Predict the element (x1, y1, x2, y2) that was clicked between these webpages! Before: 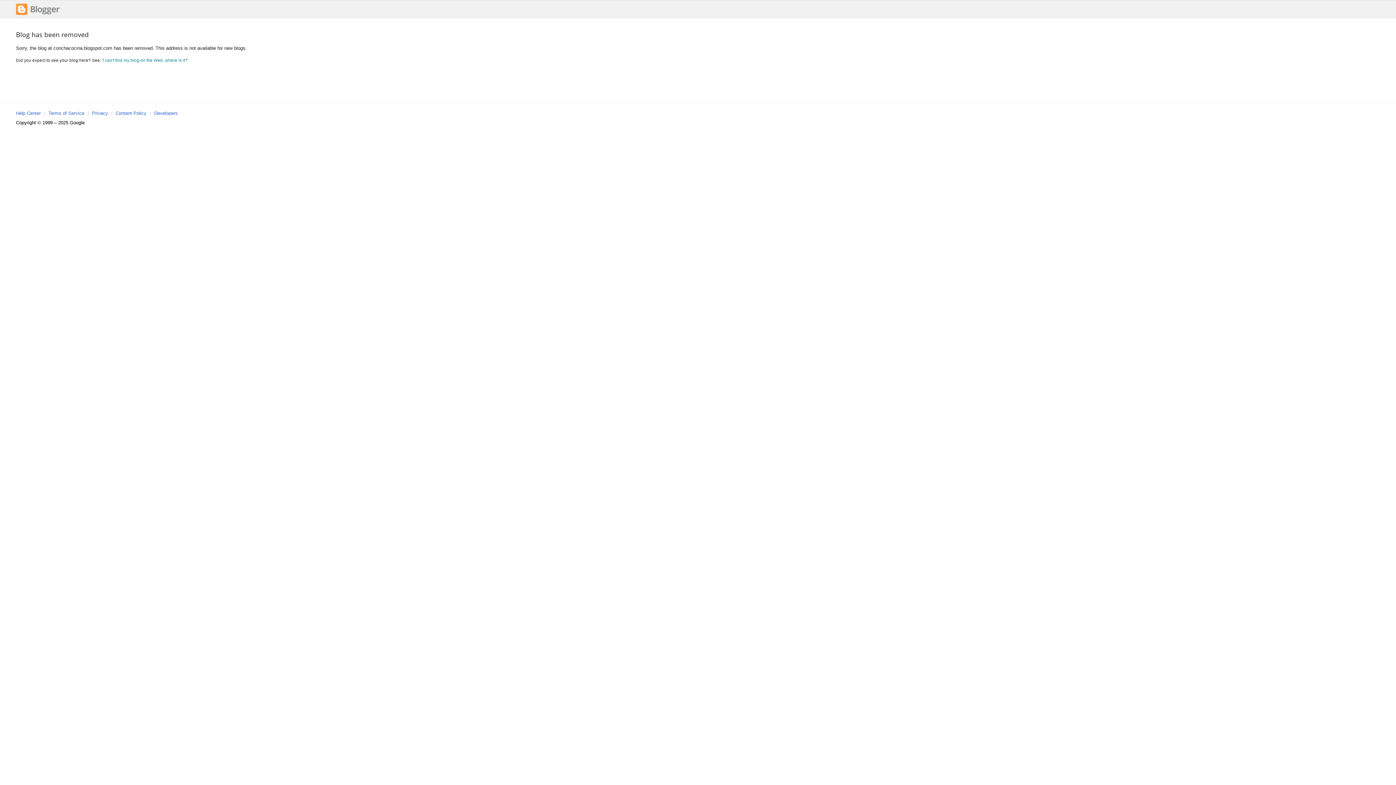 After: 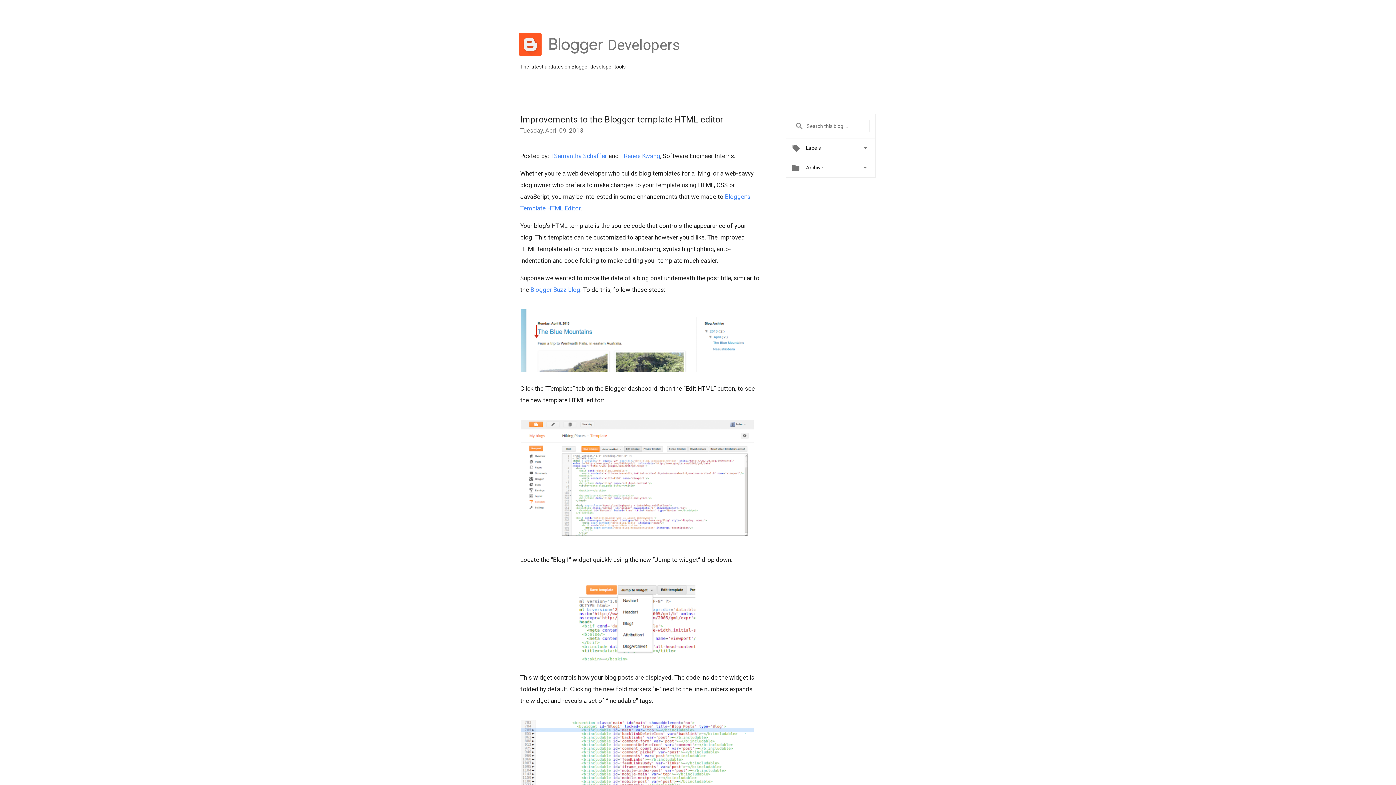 Action: label: Developers bbox: (154, 110, 177, 116)